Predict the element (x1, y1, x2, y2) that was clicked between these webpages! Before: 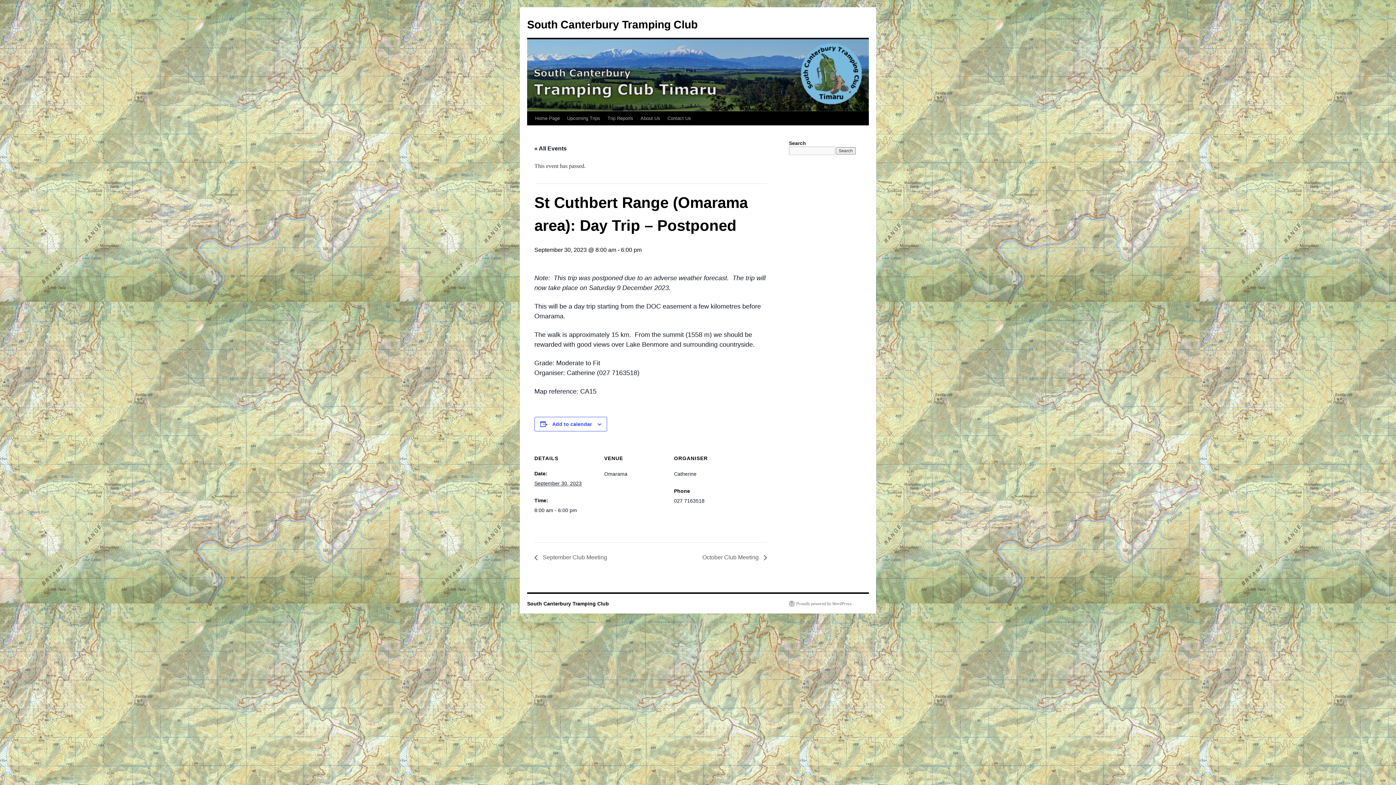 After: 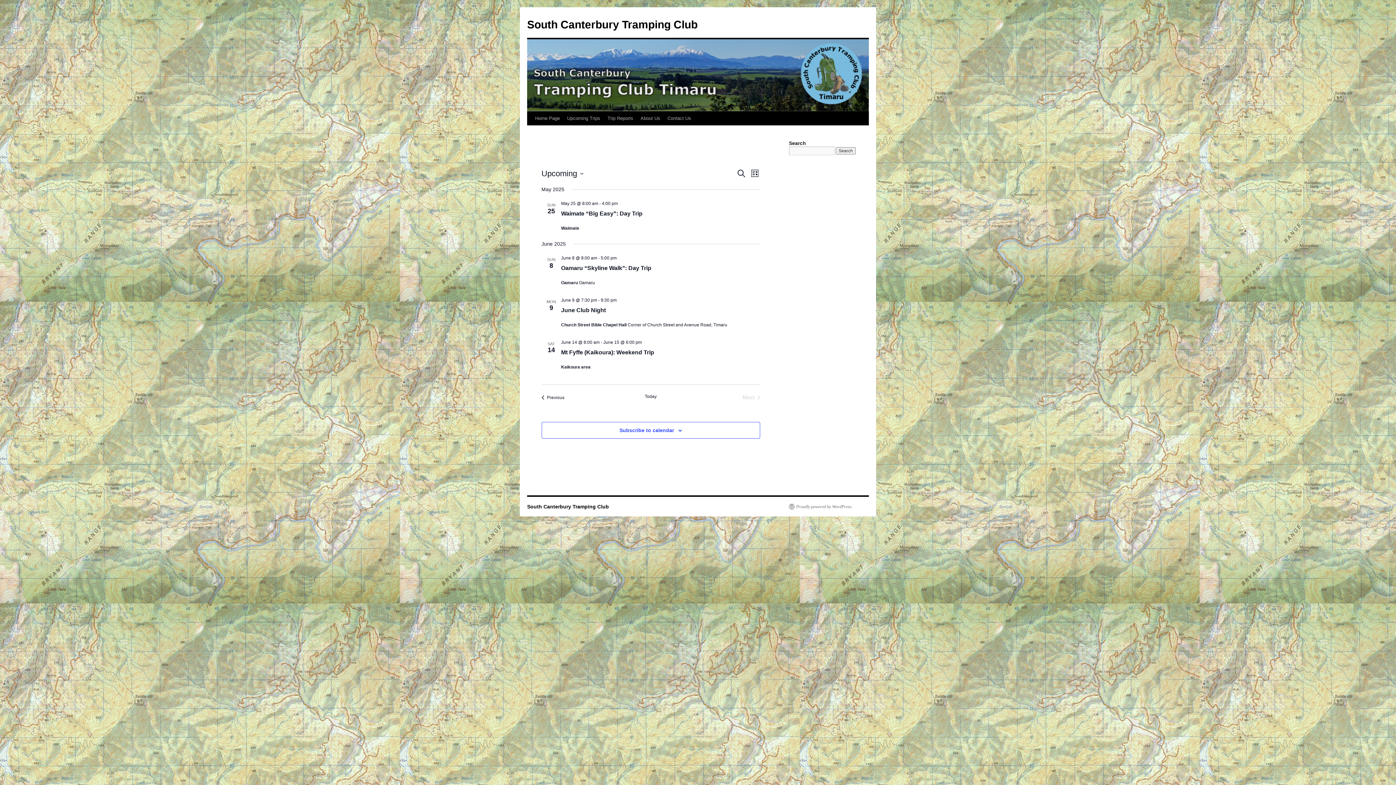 Action: bbox: (563, 111, 604, 125) label: Upcoming Trips